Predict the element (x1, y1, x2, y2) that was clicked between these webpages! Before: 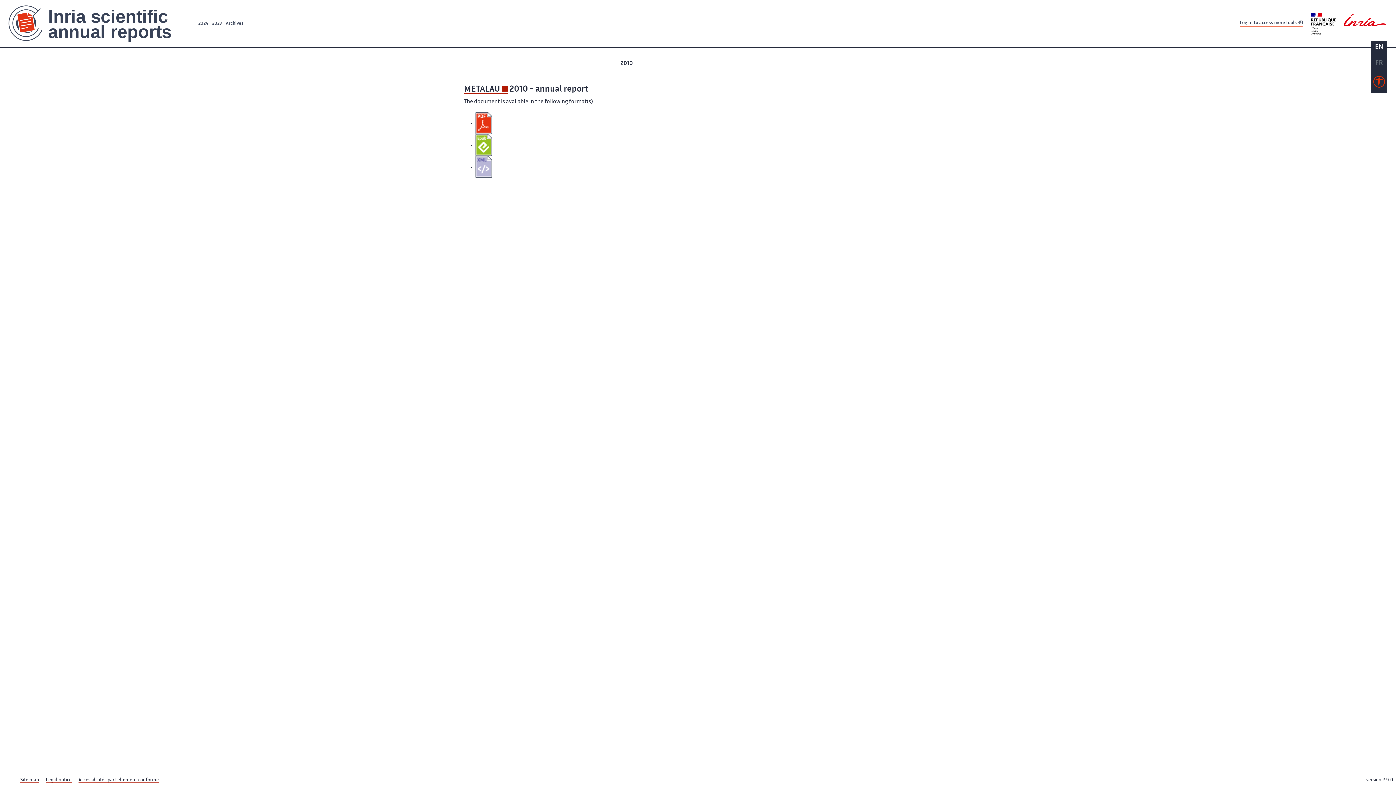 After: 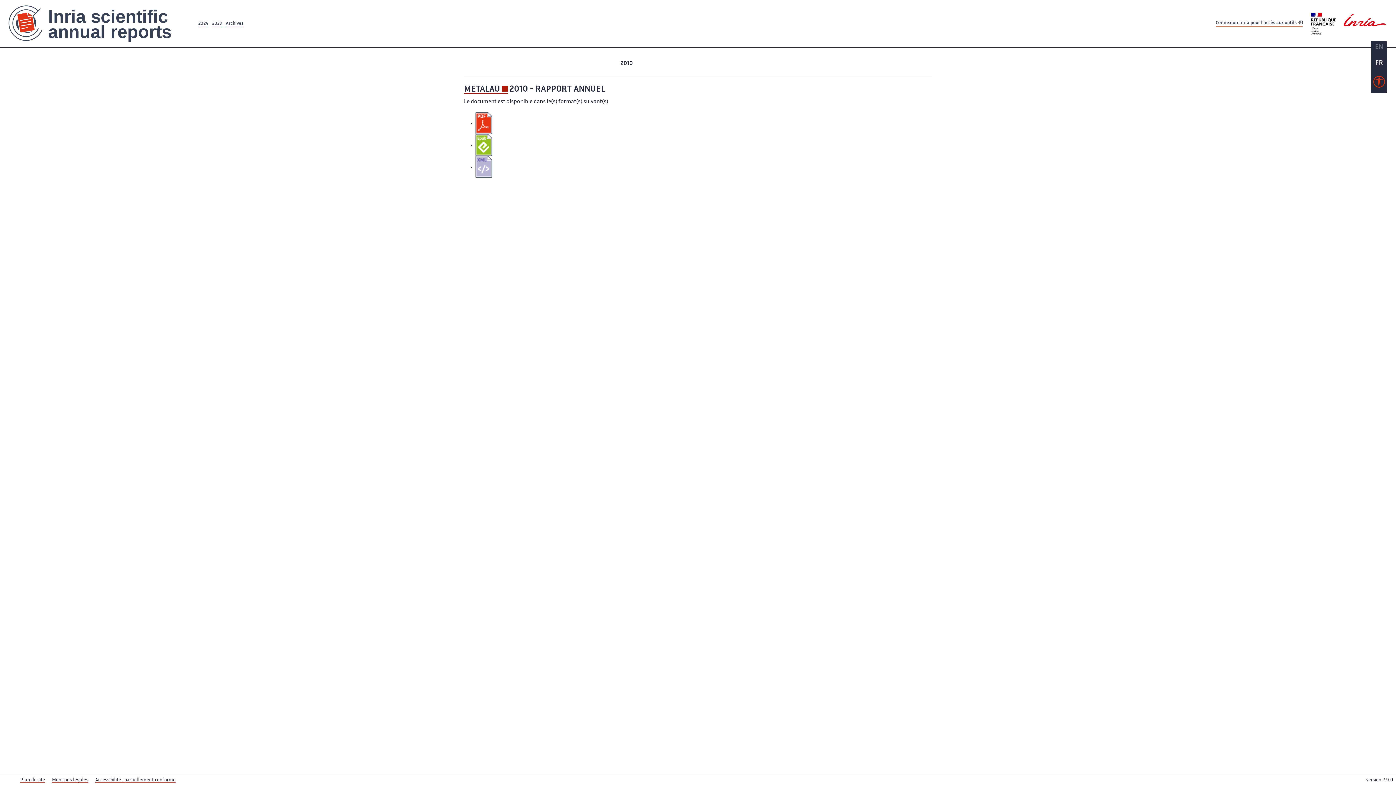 Action: bbox: (1371, 58, 1387, 68) label: FR